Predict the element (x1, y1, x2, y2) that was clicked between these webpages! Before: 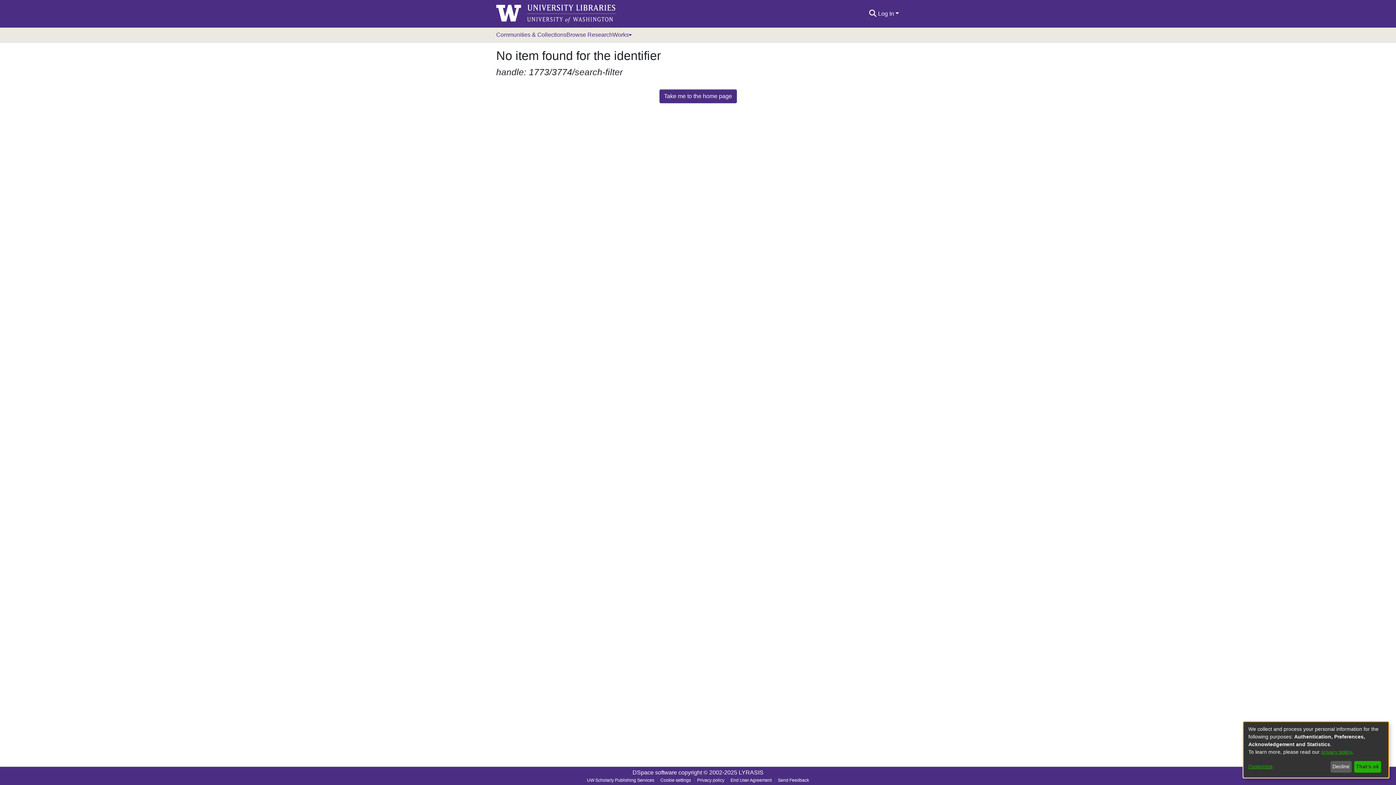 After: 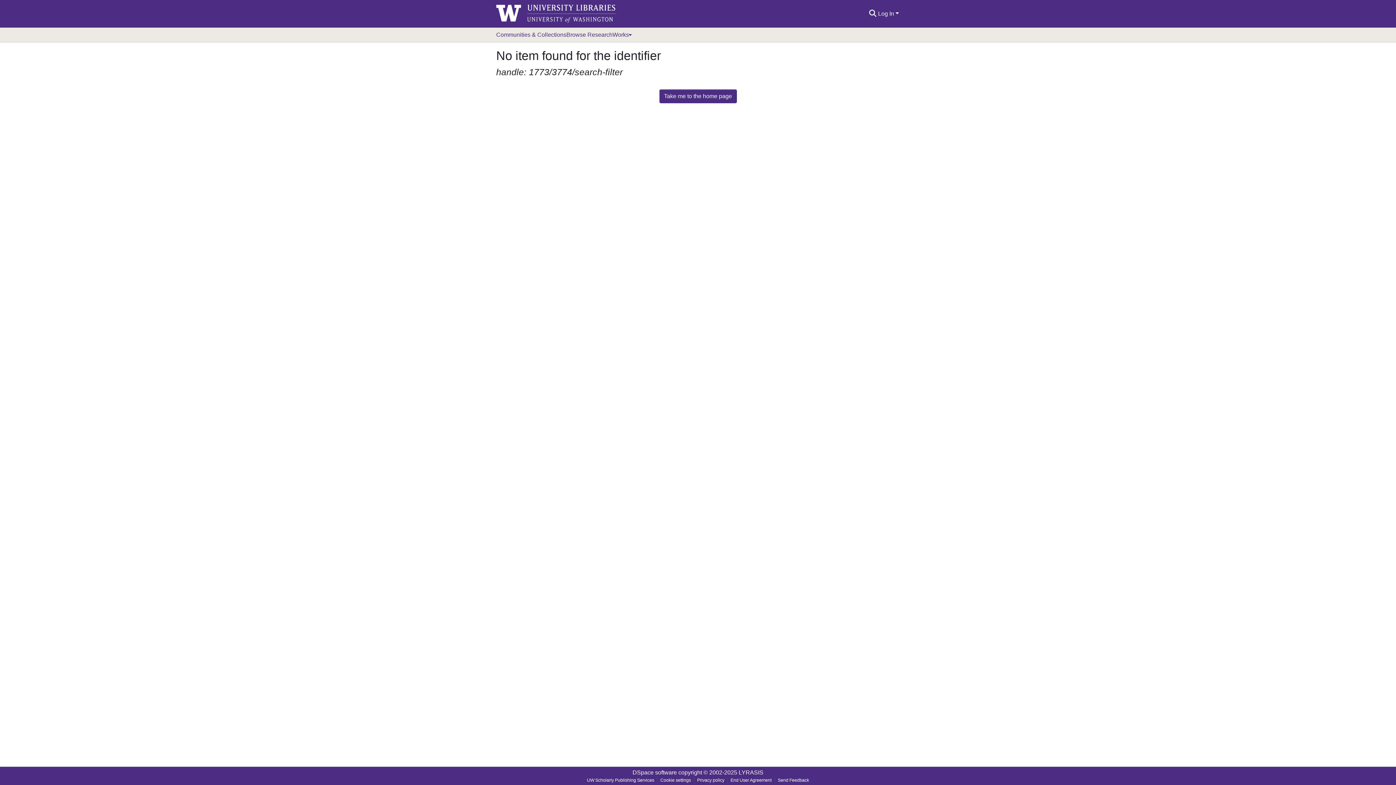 Action: label: Decline bbox: (1330, 761, 1351, 773)